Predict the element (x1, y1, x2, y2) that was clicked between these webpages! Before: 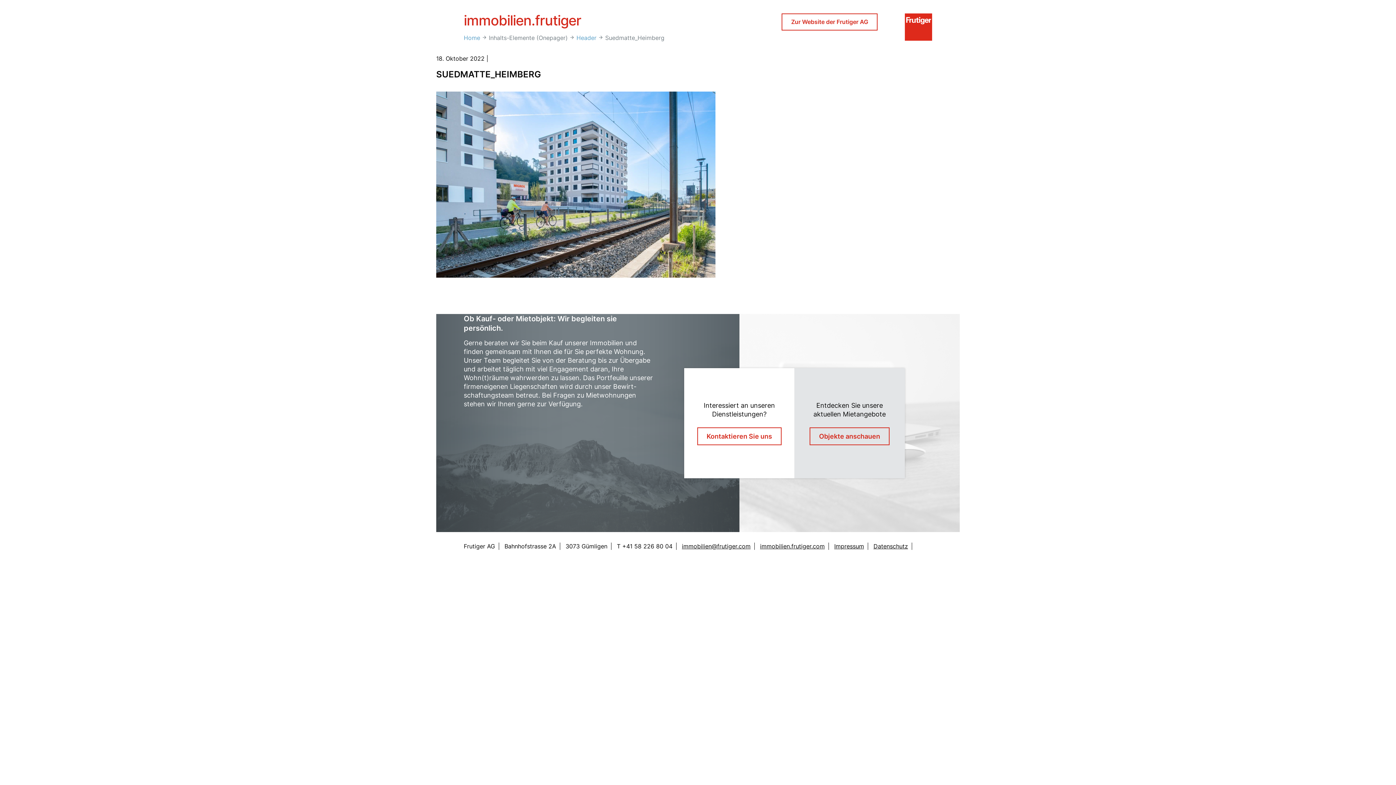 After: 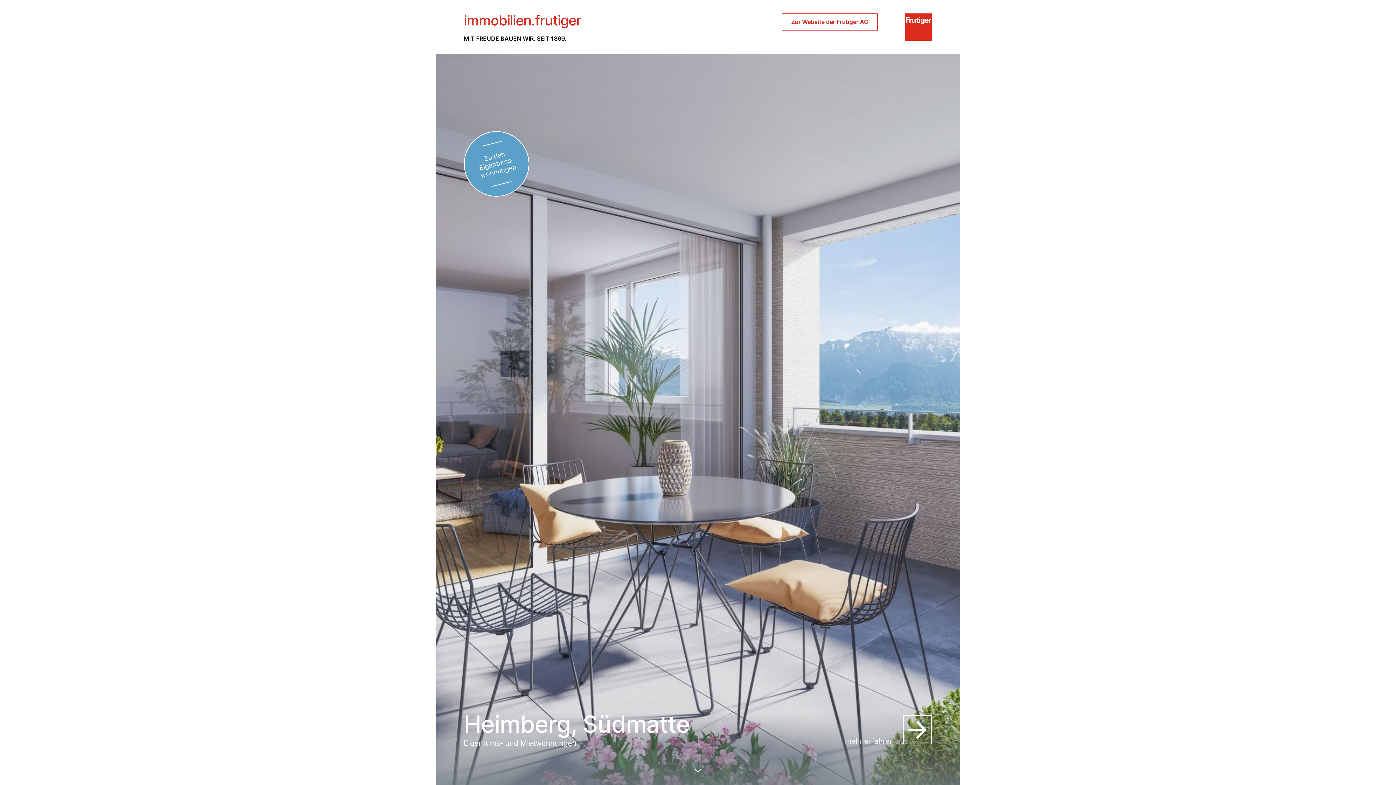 Action: label: Home bbox: (463, 34, 480, 41)